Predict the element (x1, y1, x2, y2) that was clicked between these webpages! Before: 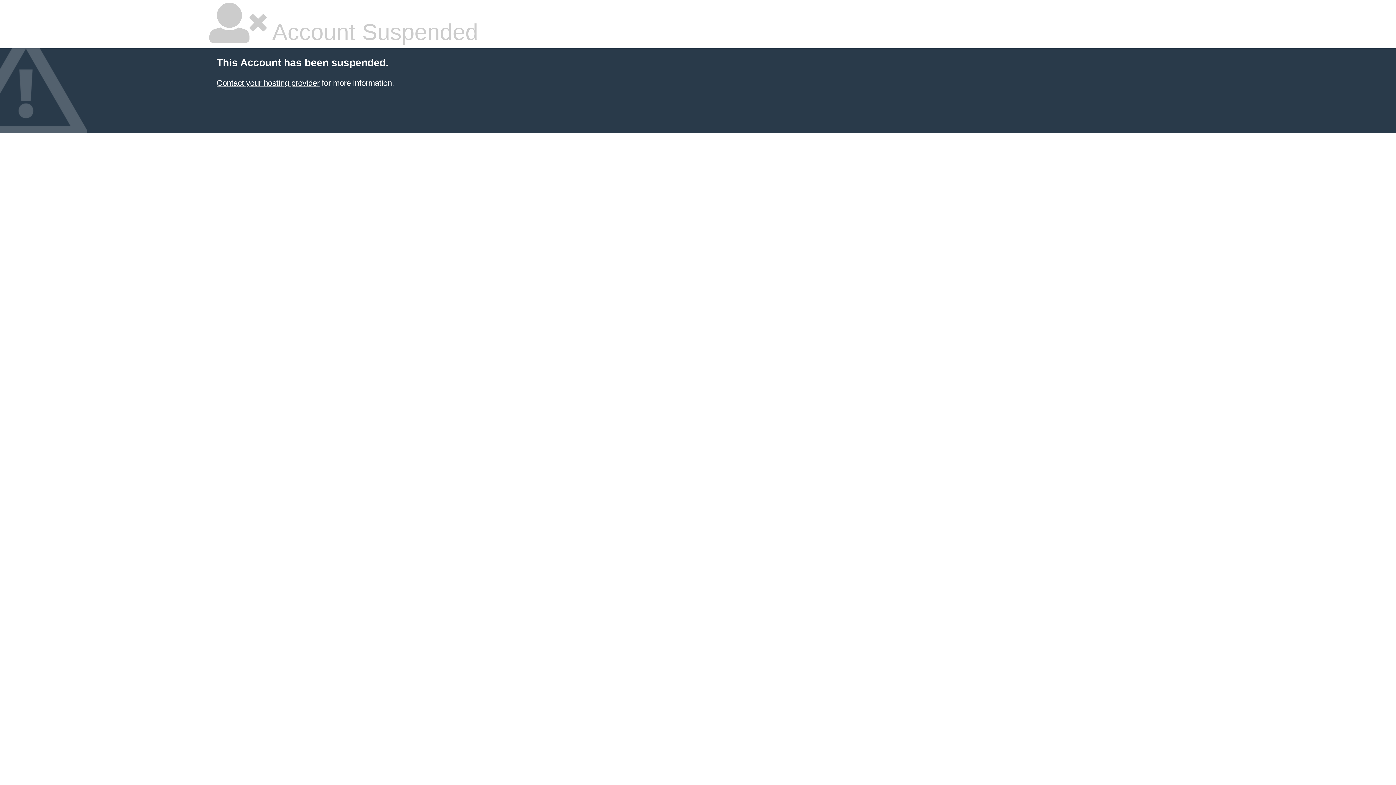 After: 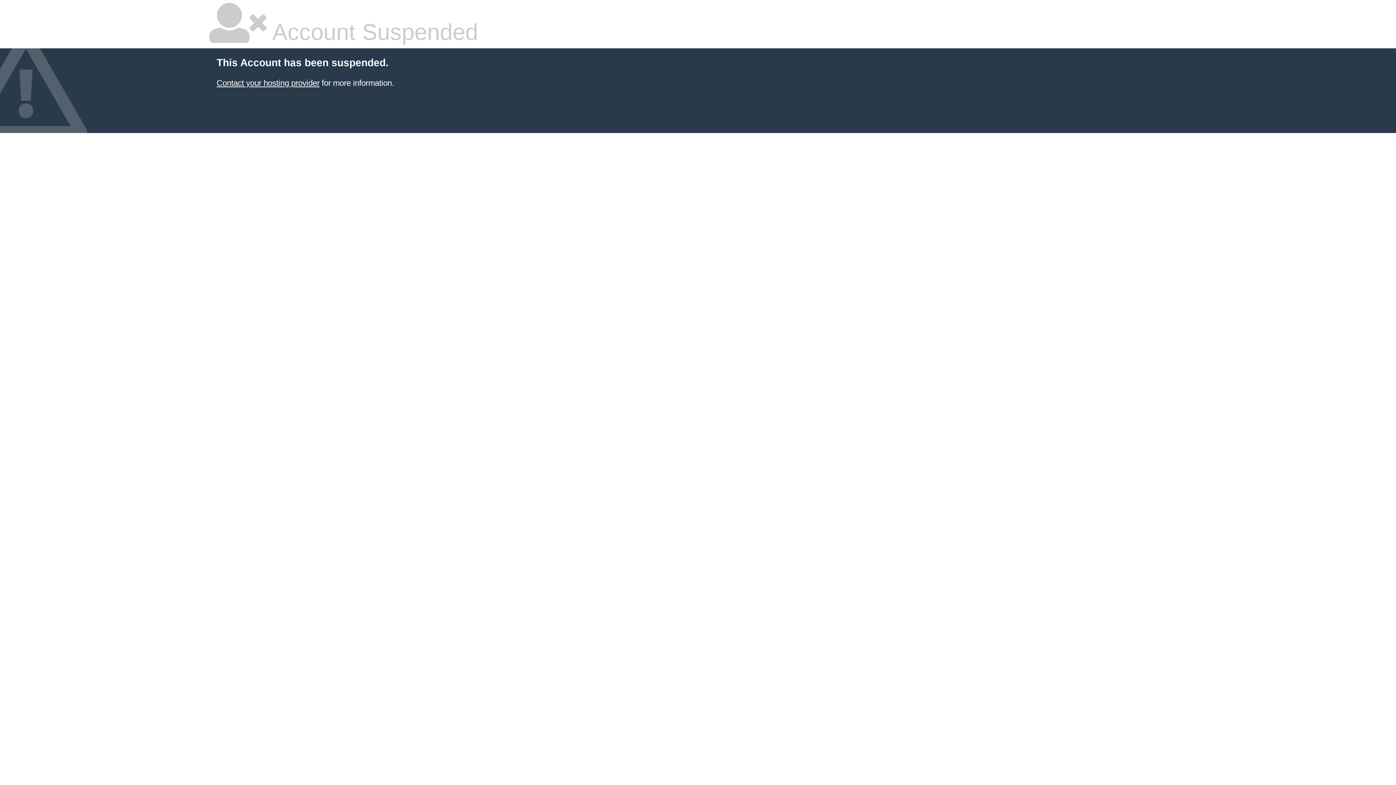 Action: label: Contact your hosting provider bbox: (216, 78, 319, 87)